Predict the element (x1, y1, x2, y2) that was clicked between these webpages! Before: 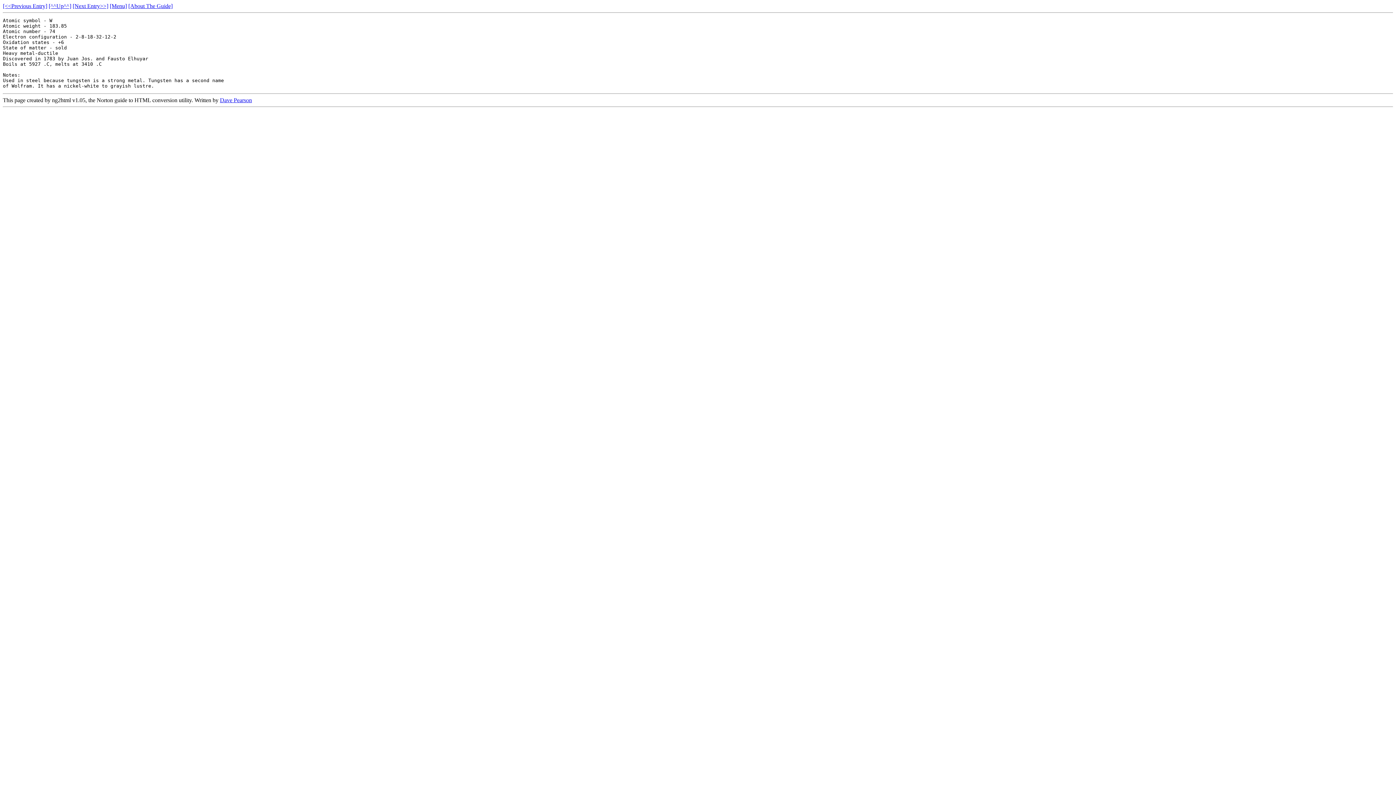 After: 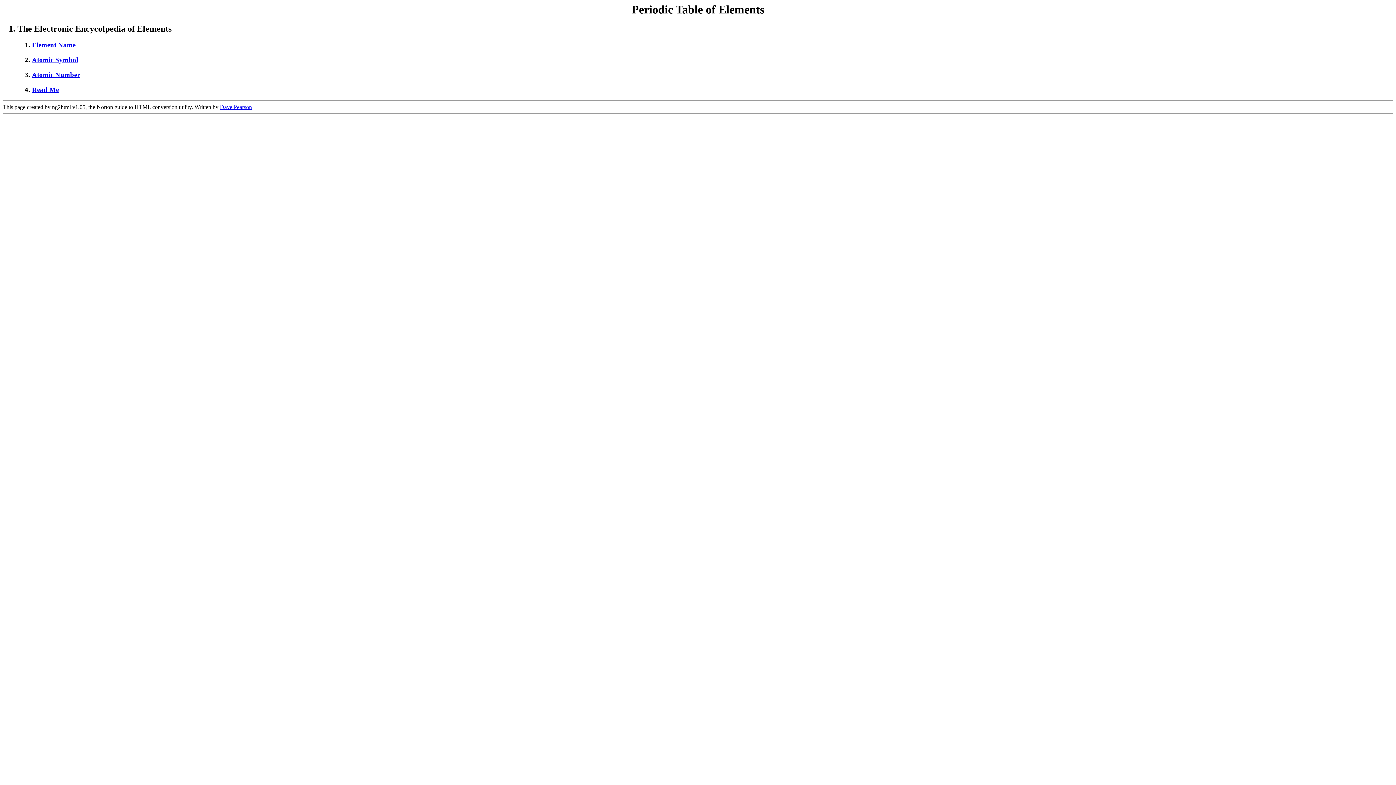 Action: label: [Menu] bbox: (109, 2, 126, 9)